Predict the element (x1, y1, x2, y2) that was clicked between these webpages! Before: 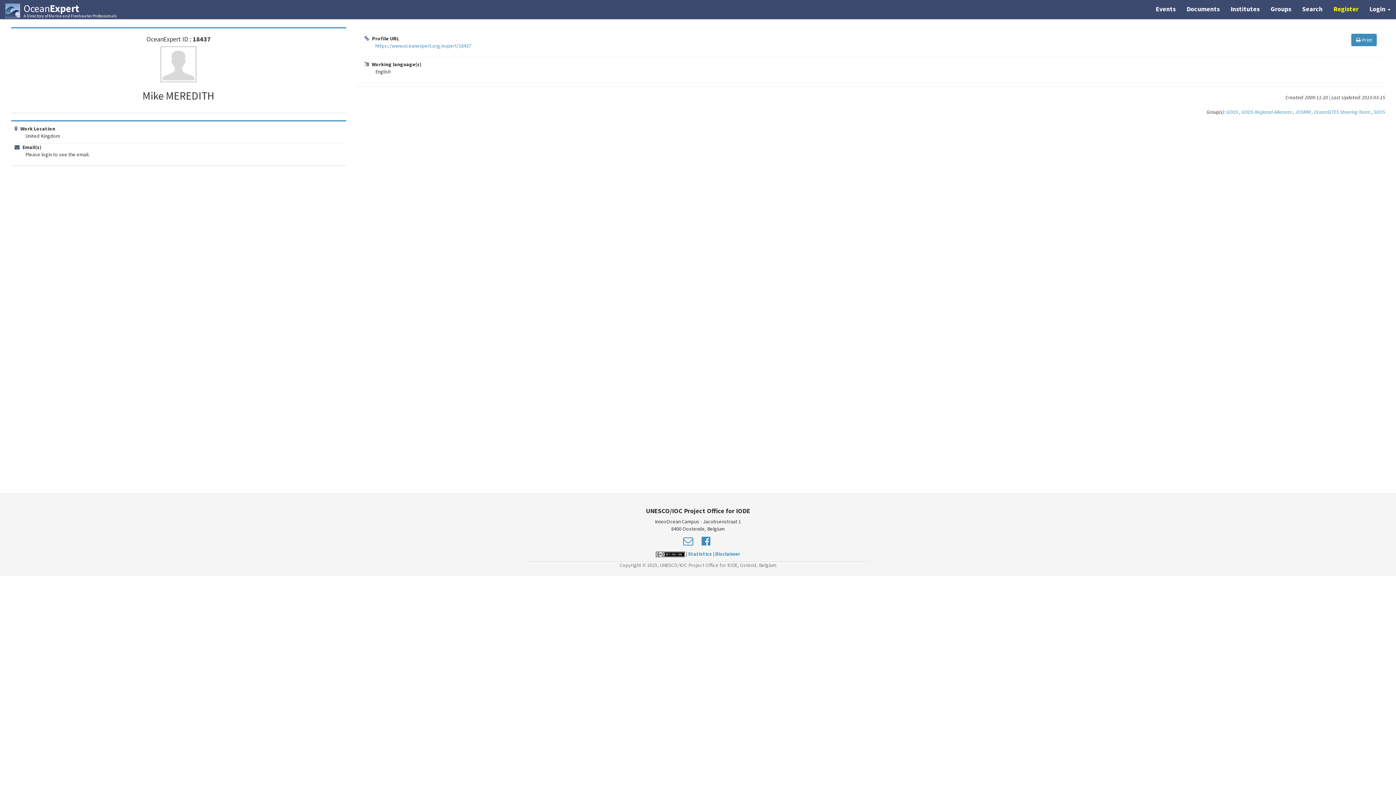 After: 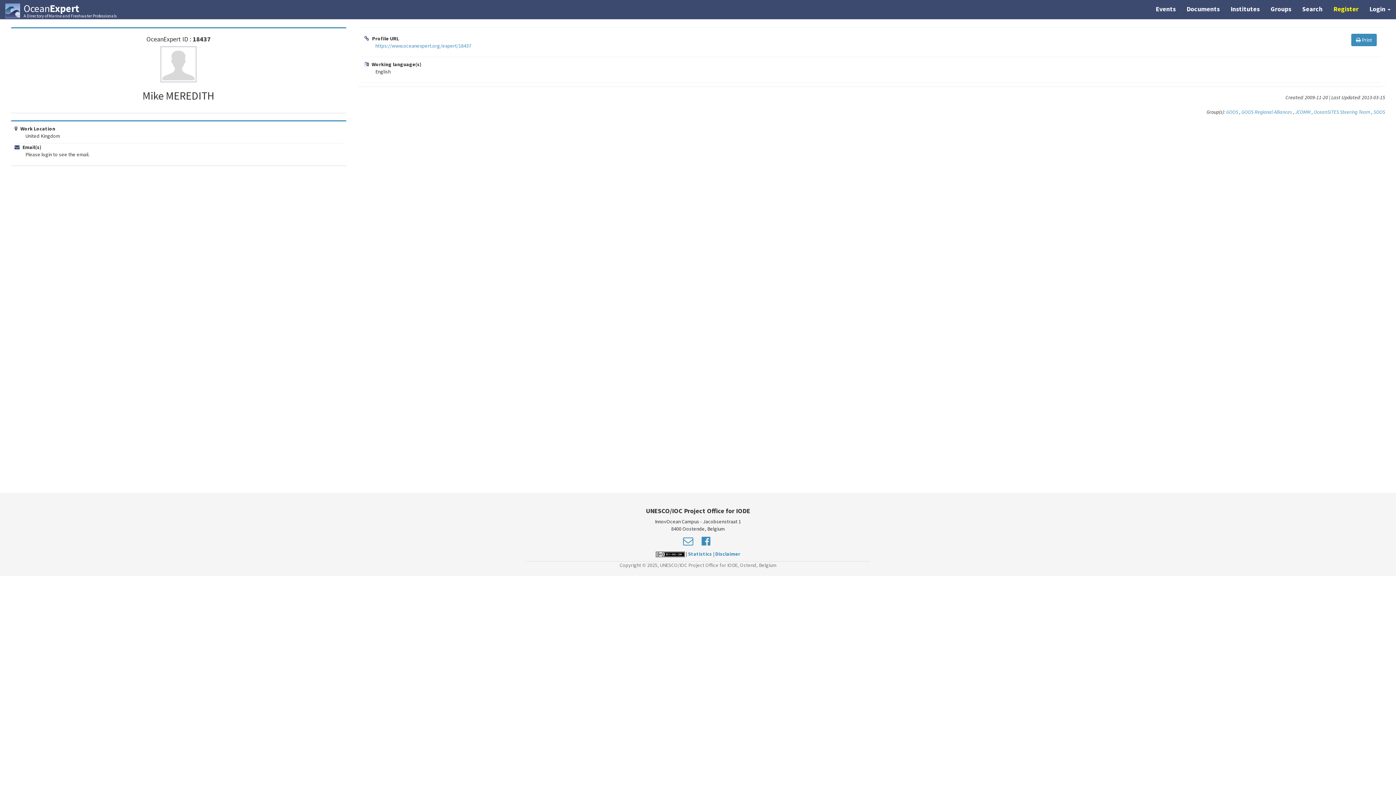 Action: label:   bbox: (655, 550, 686, 557)